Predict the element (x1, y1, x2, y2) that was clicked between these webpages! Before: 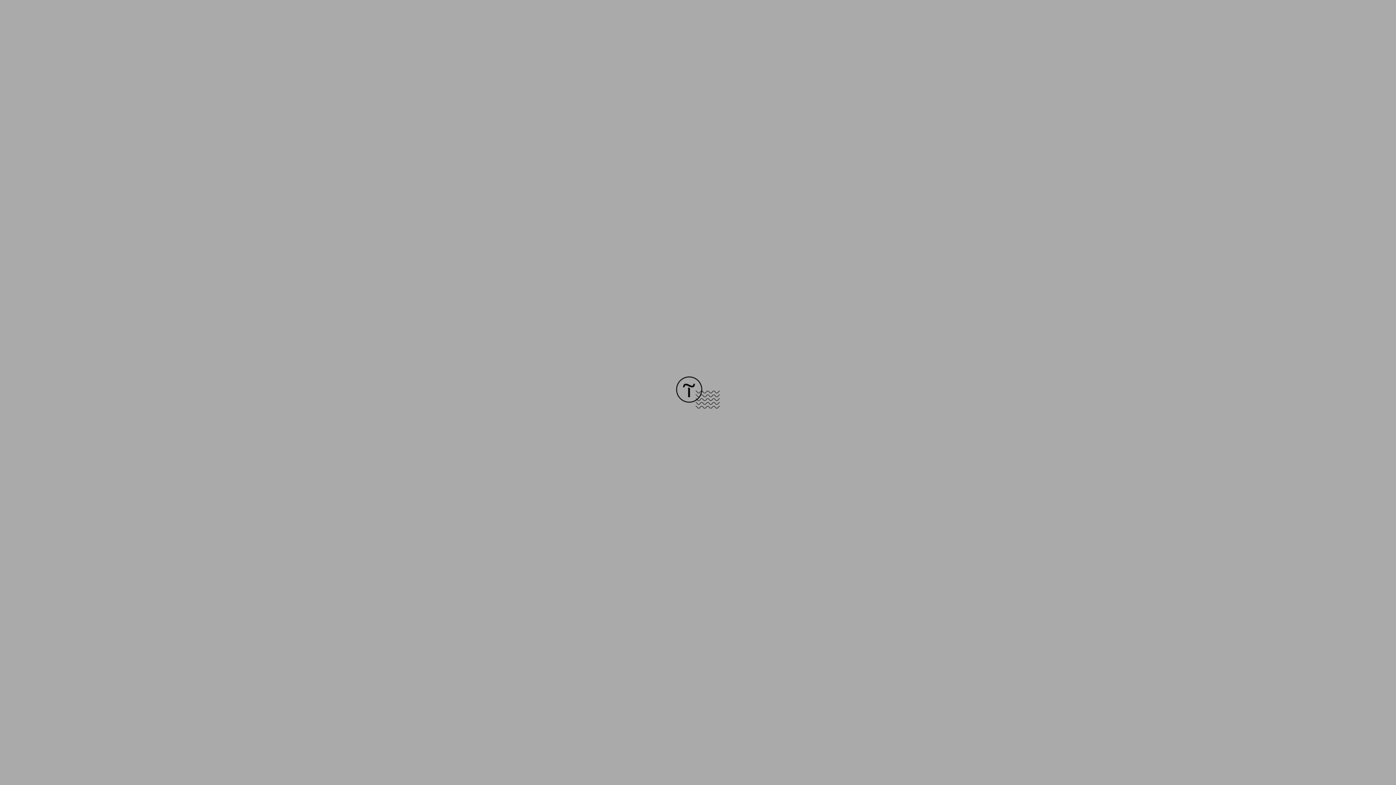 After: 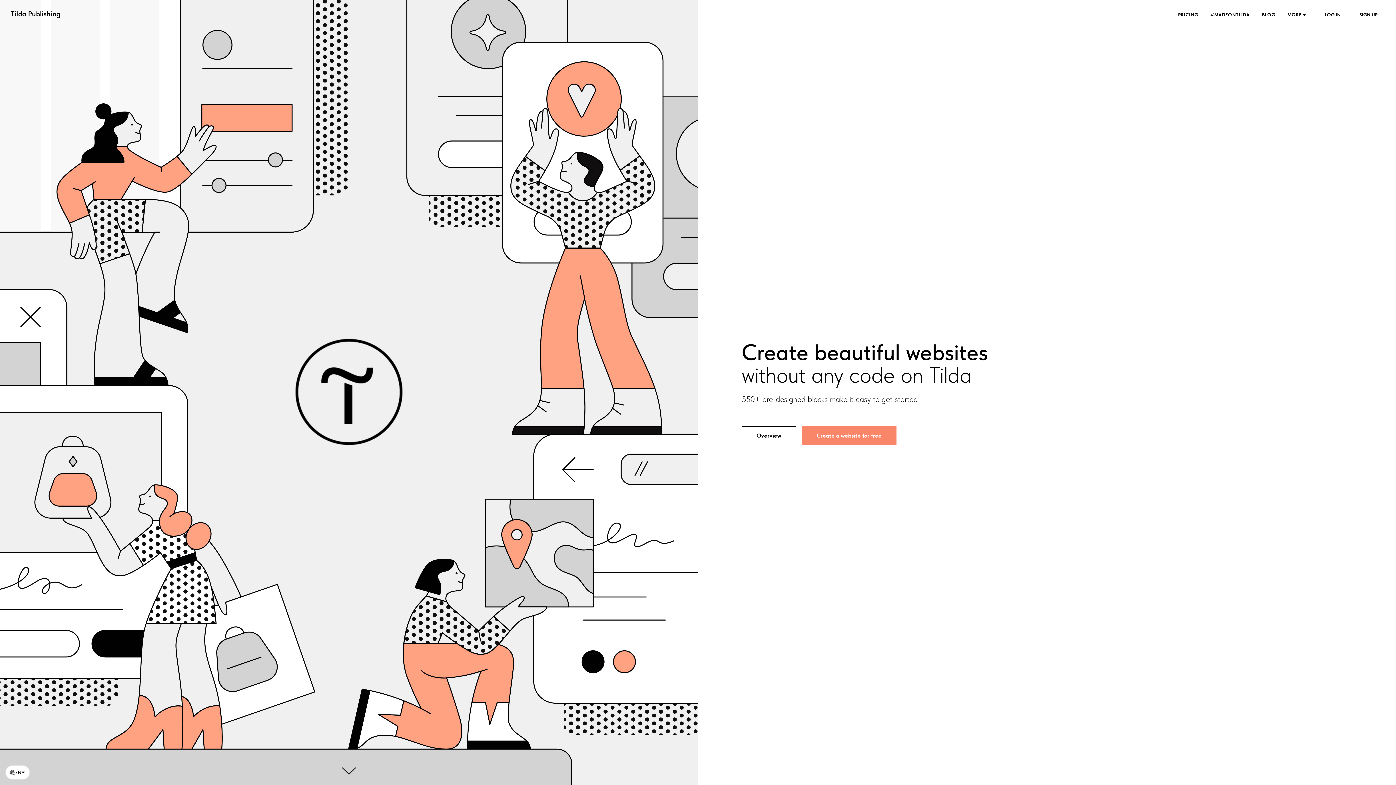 Action: bbox: (676, 403, 720, 409)